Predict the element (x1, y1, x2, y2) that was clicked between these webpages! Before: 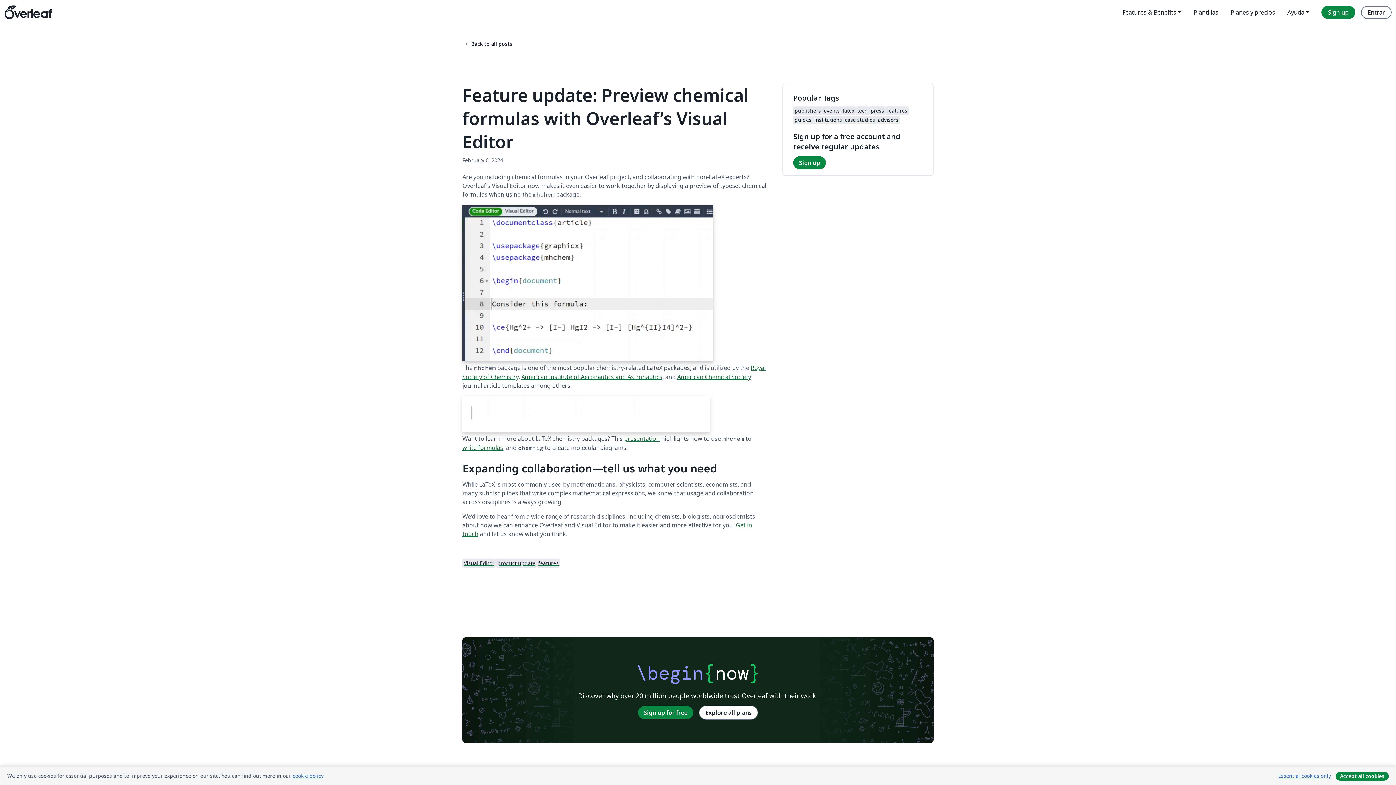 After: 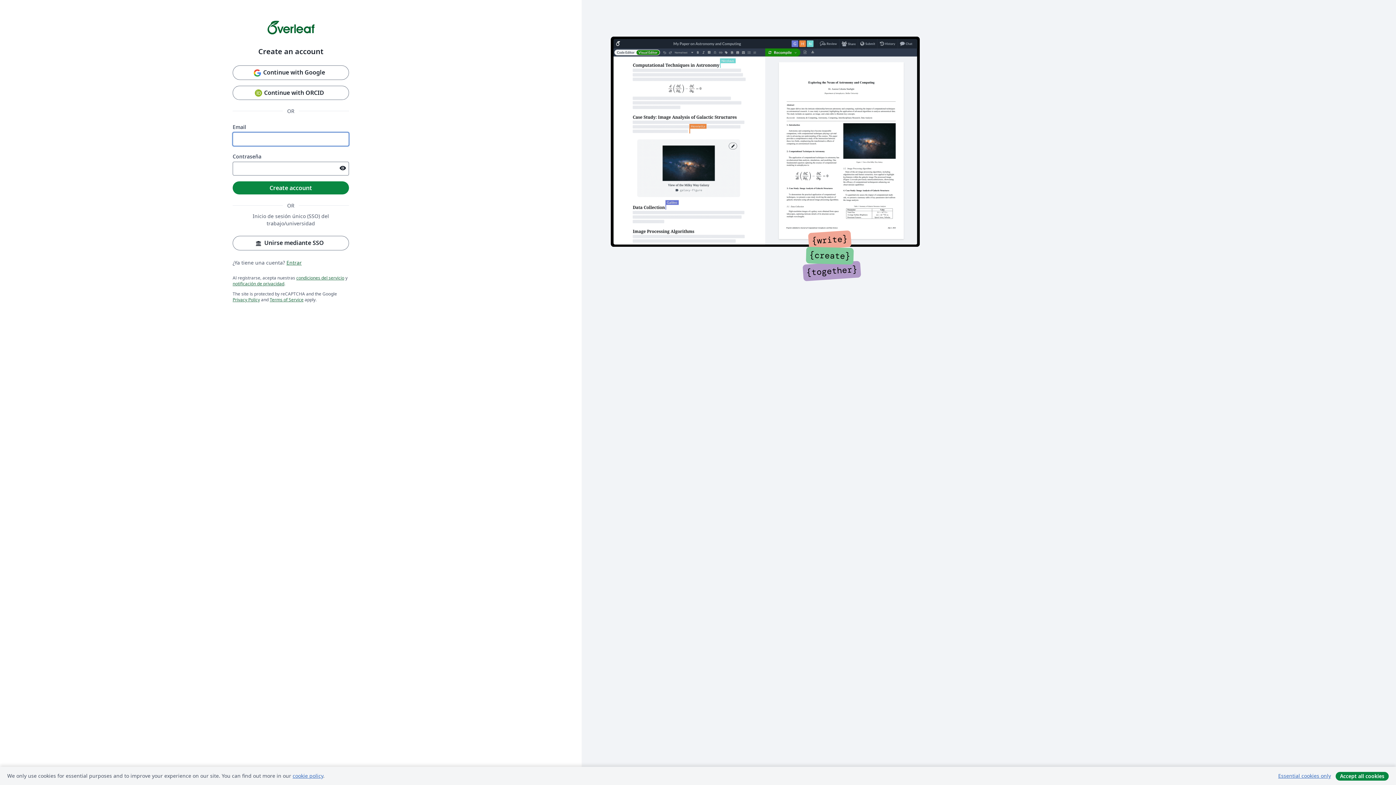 Action: label: Sign up bbox: (1321, 5, 1355, 18)